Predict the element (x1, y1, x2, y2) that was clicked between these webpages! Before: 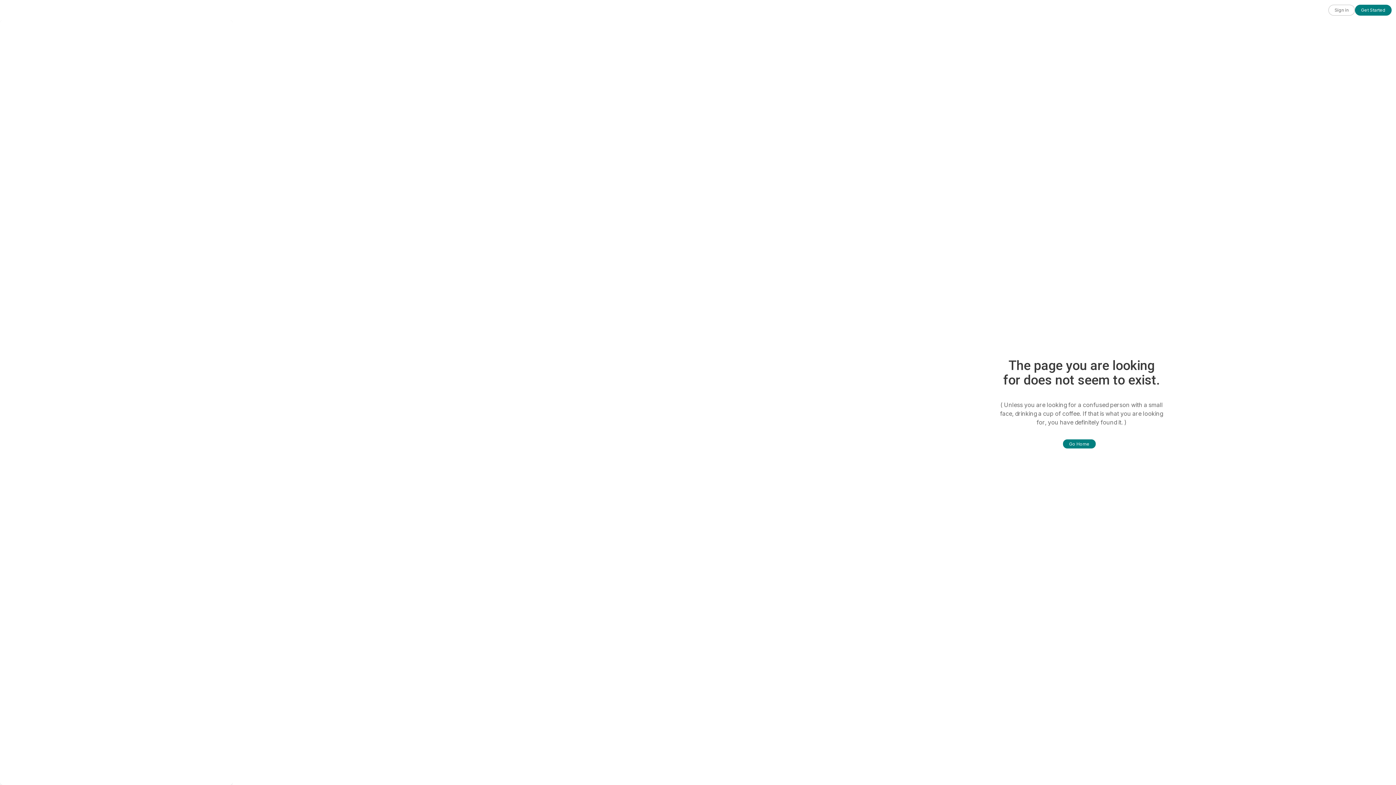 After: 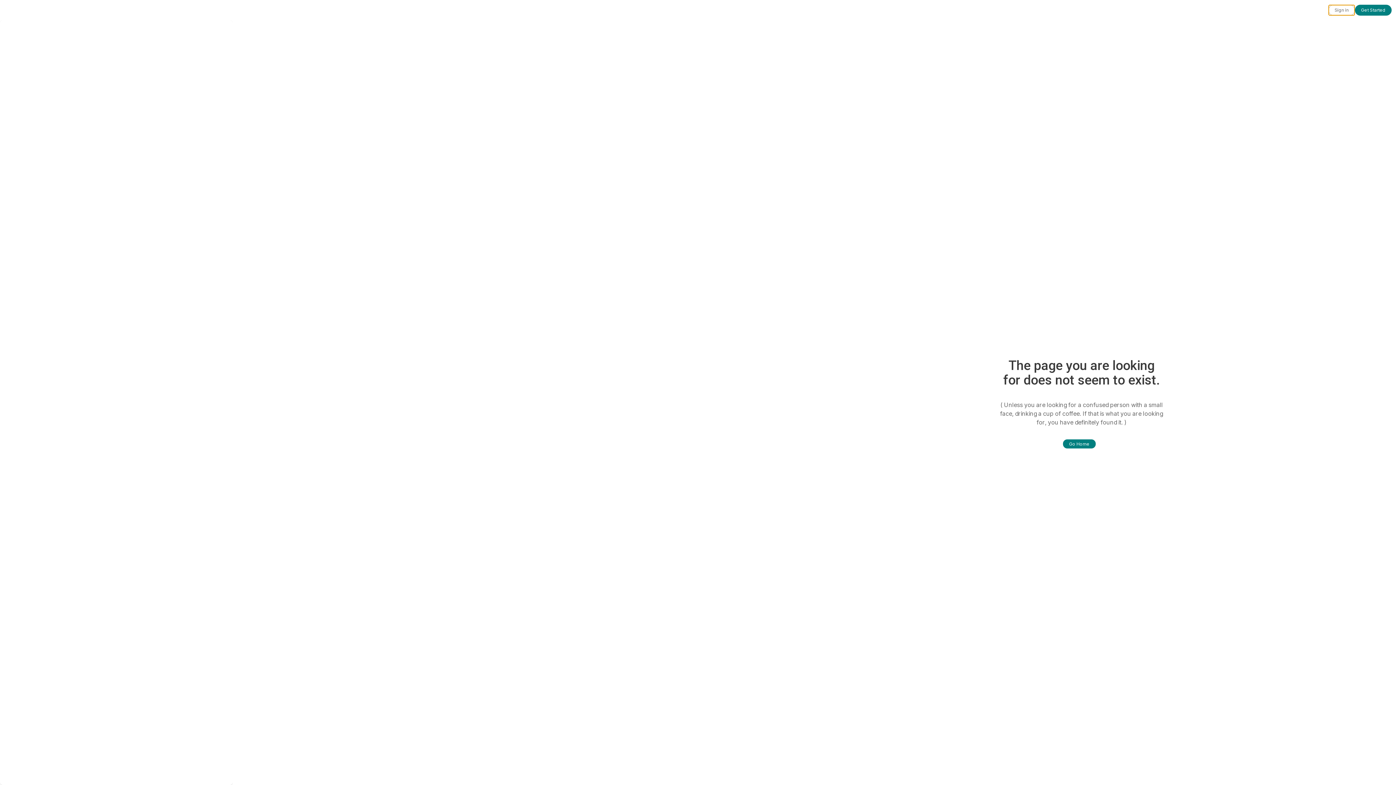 Action: bbox: (1328, 4, 1355, 15) label: Sign in